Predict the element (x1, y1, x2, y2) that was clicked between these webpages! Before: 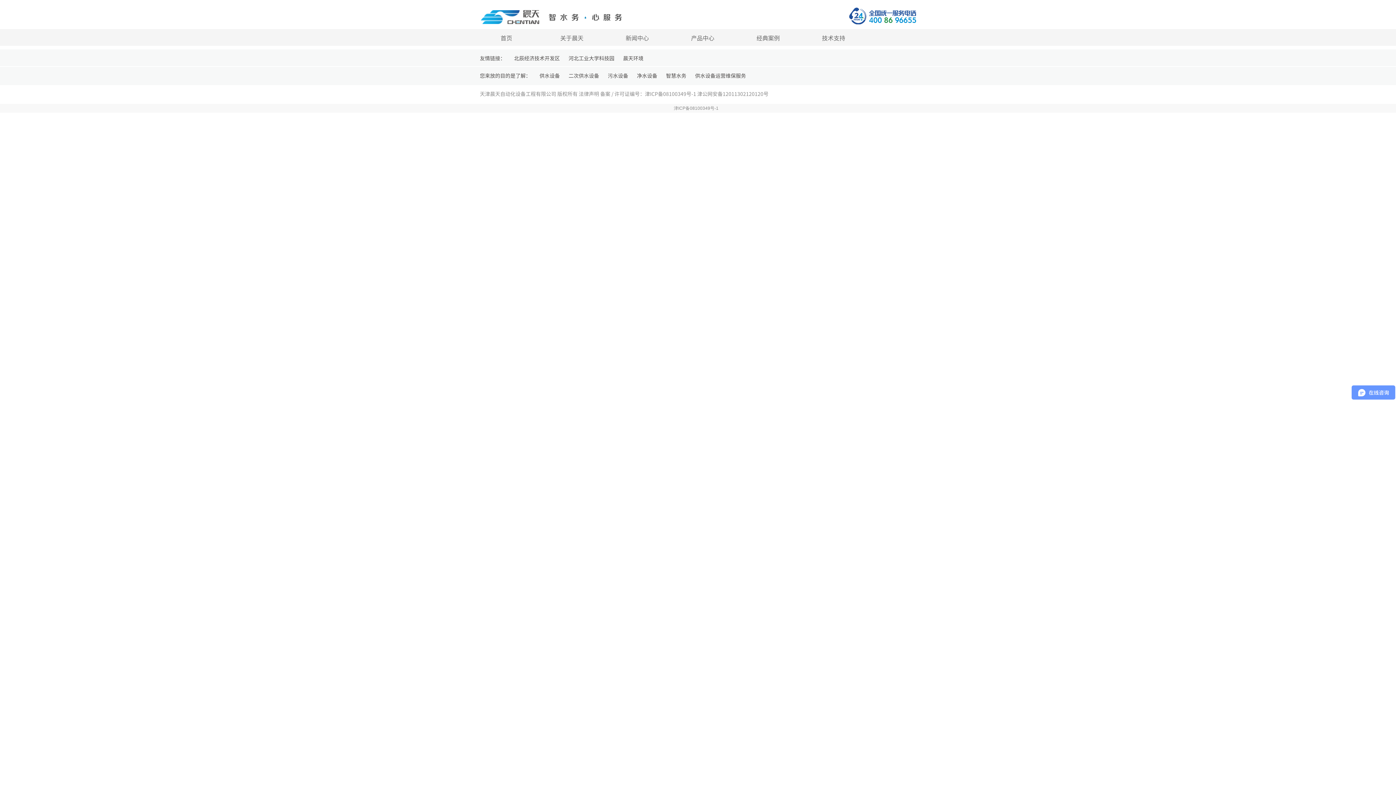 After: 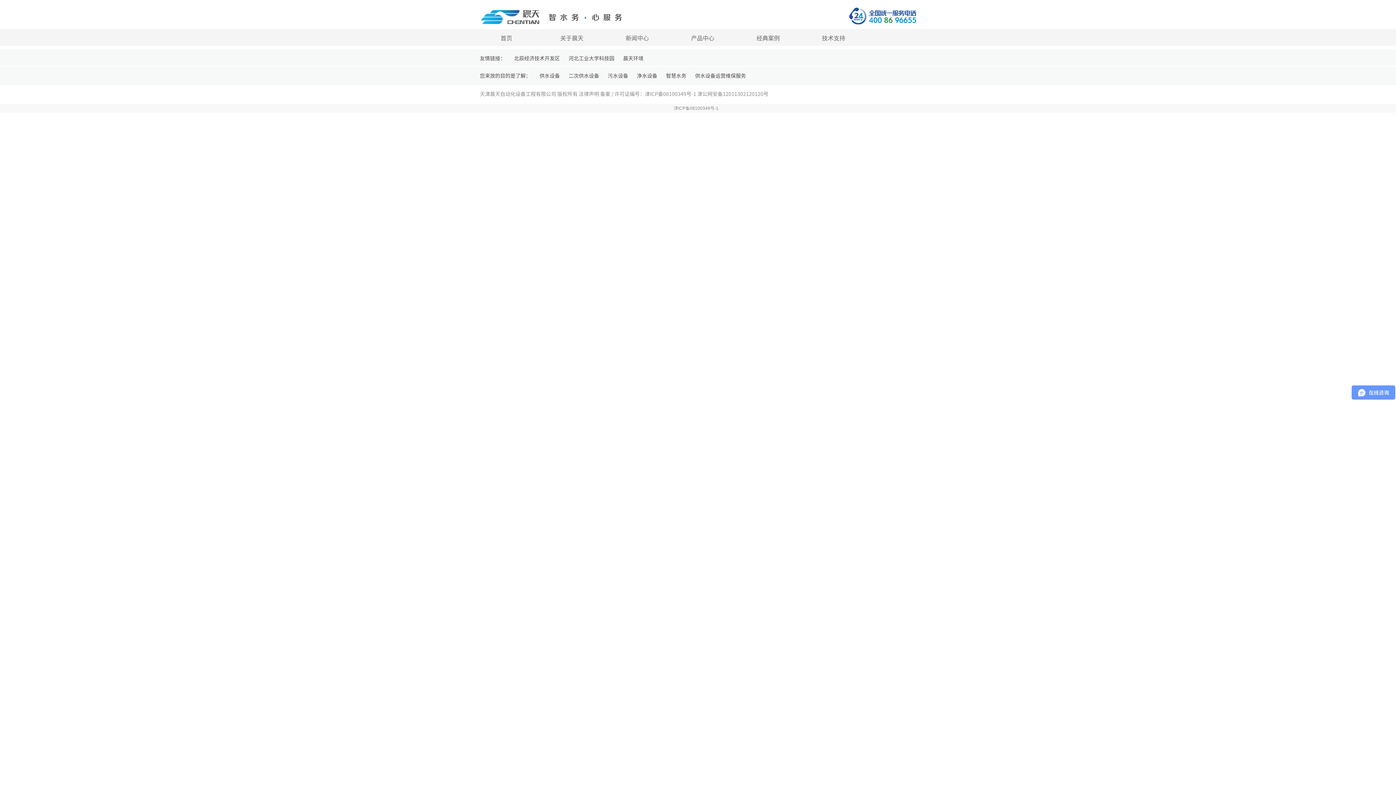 Action: bbox: (637, 72, 657, 79) label: 净水设备